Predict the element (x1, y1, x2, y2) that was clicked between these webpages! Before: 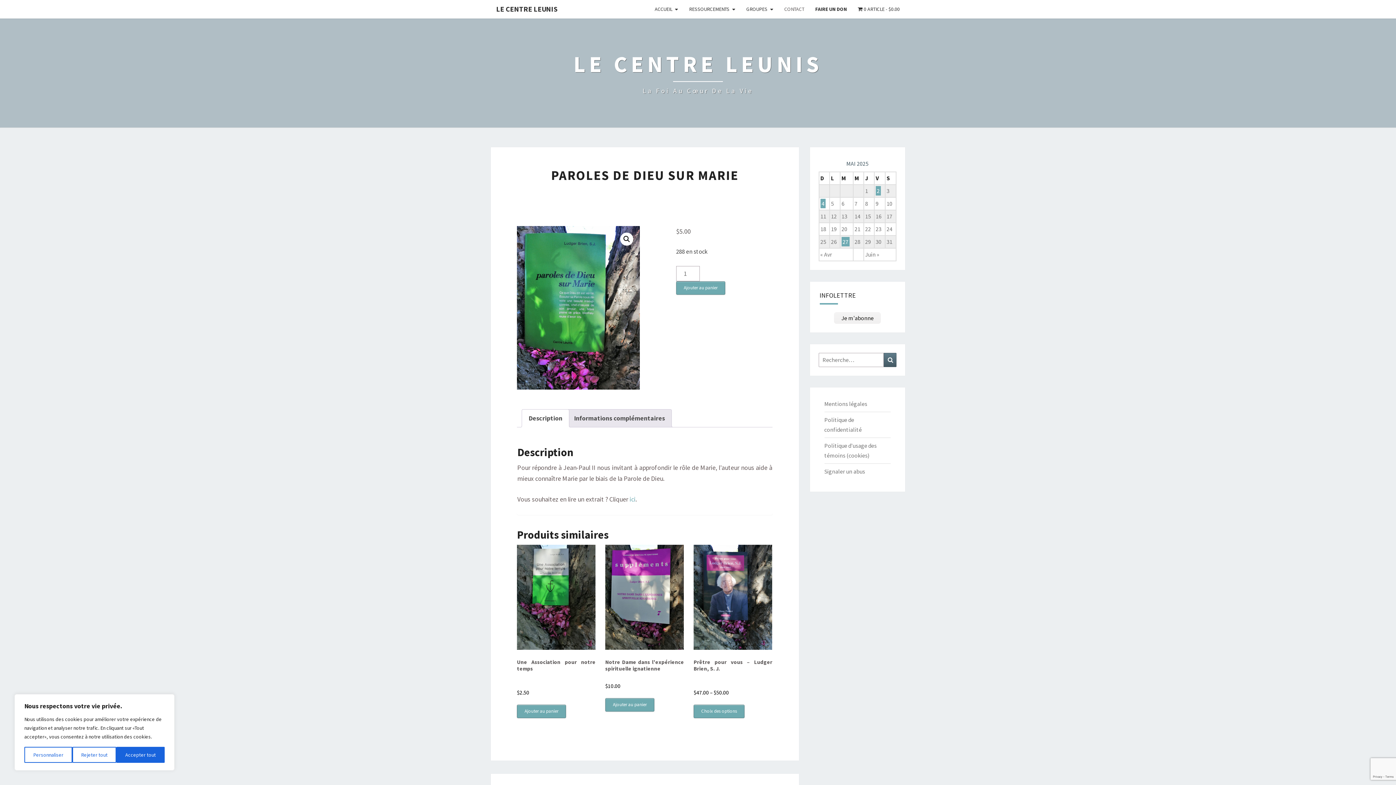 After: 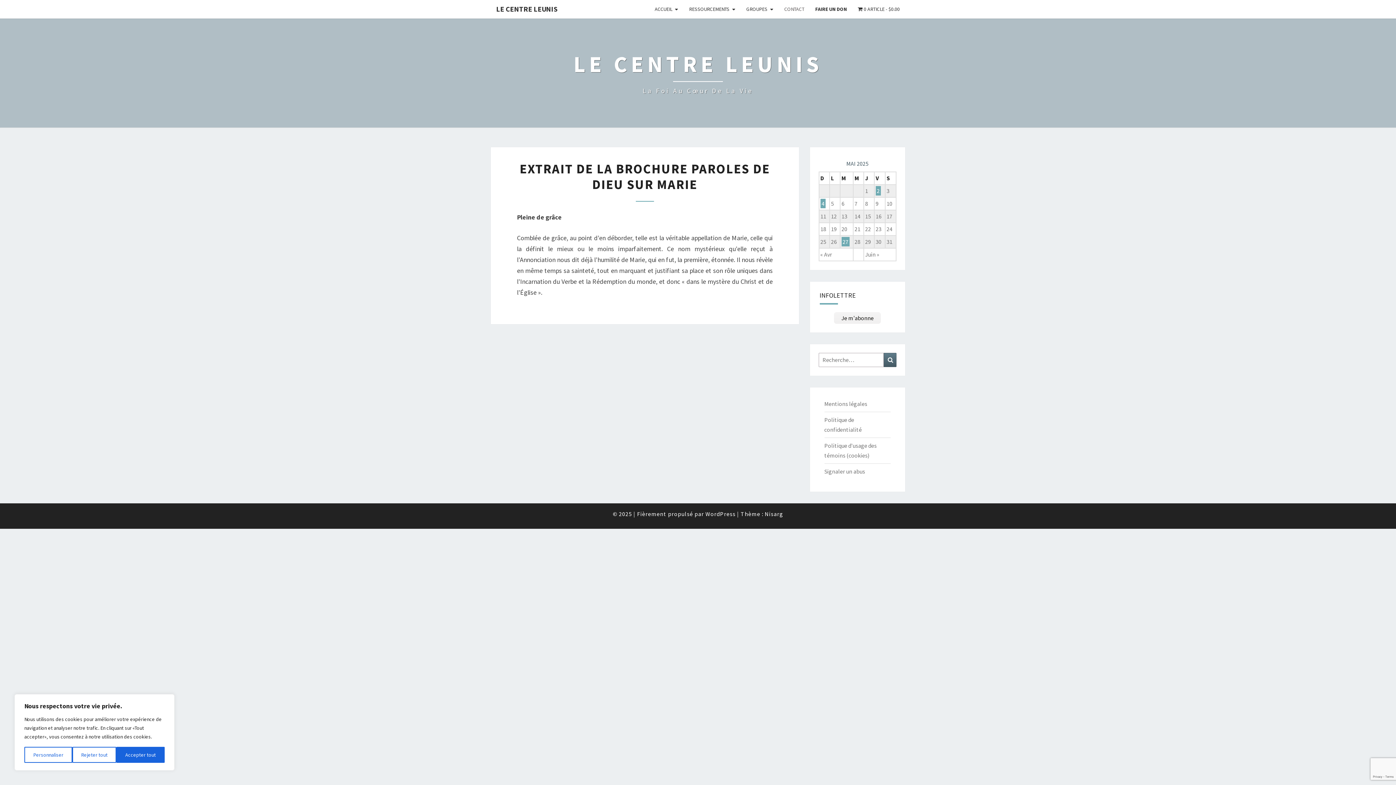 Action: label: ici bbox: (629, 495, 635, 503)